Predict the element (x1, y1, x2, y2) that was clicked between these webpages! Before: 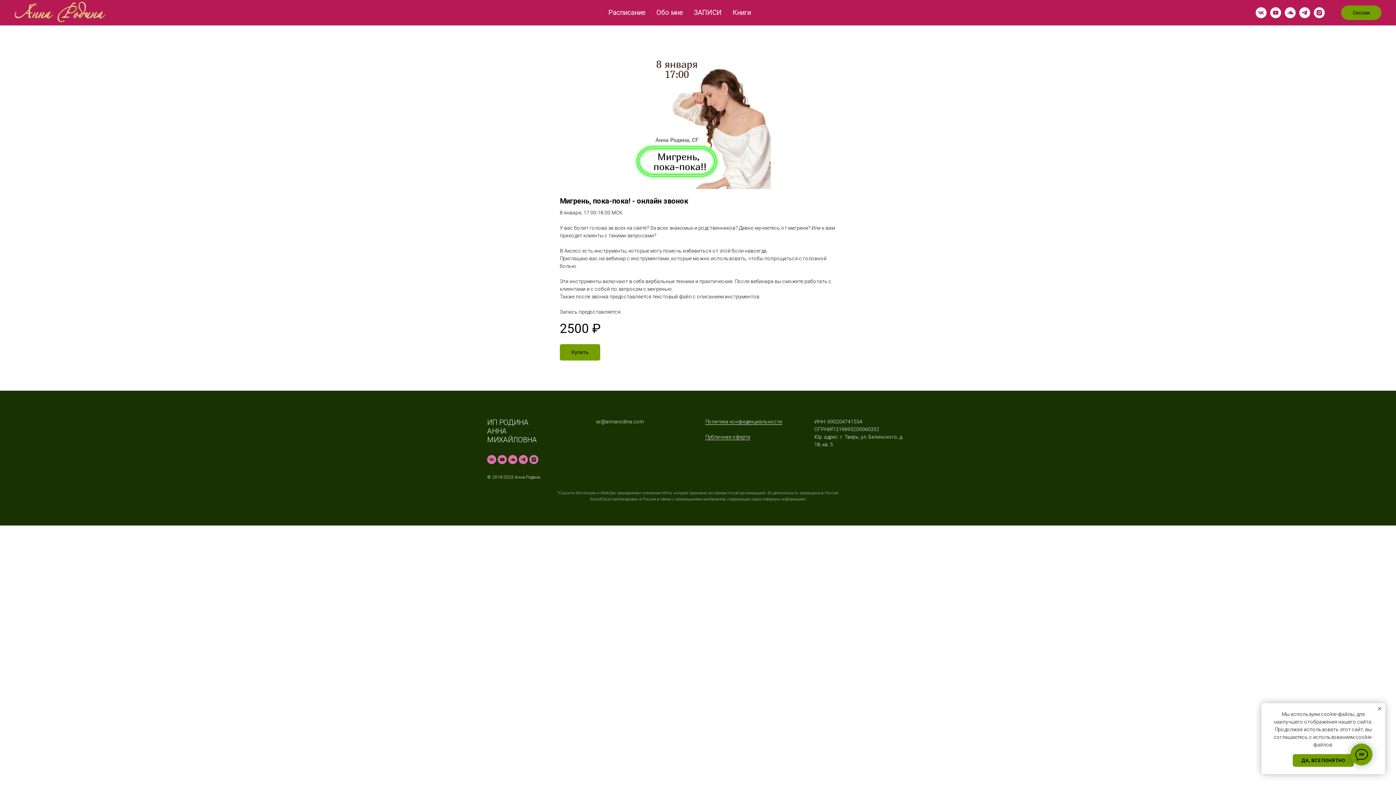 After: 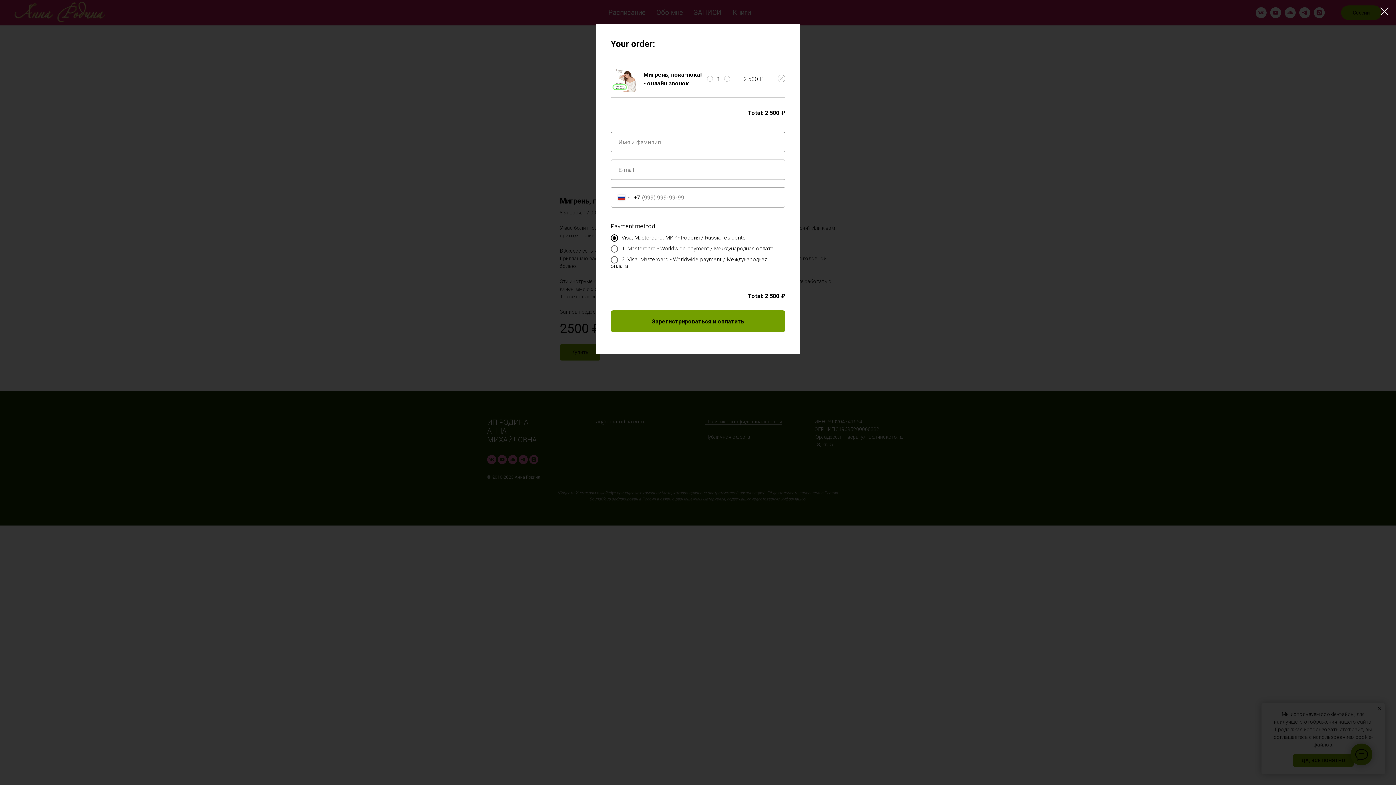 Action: bbox: (560, 344, 600, 360) label: Купить